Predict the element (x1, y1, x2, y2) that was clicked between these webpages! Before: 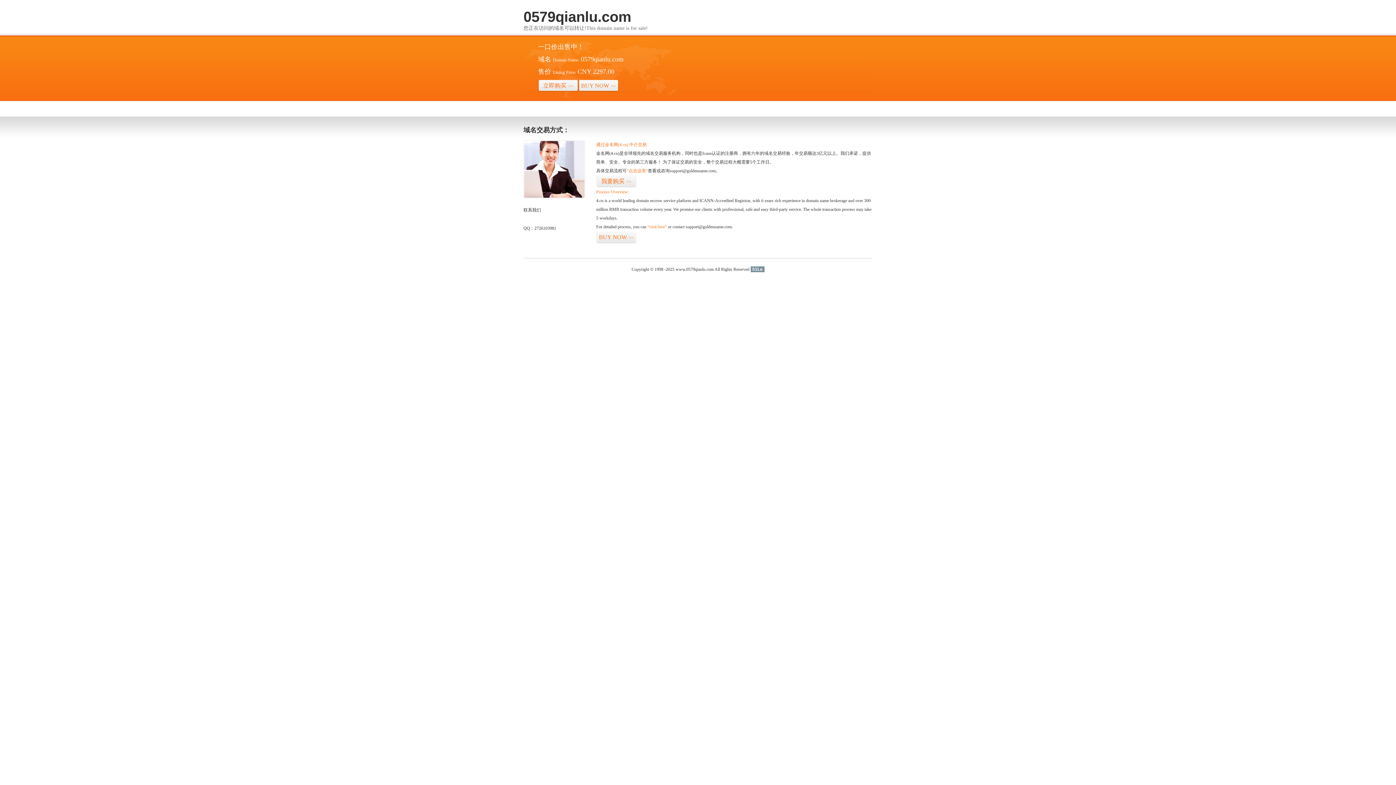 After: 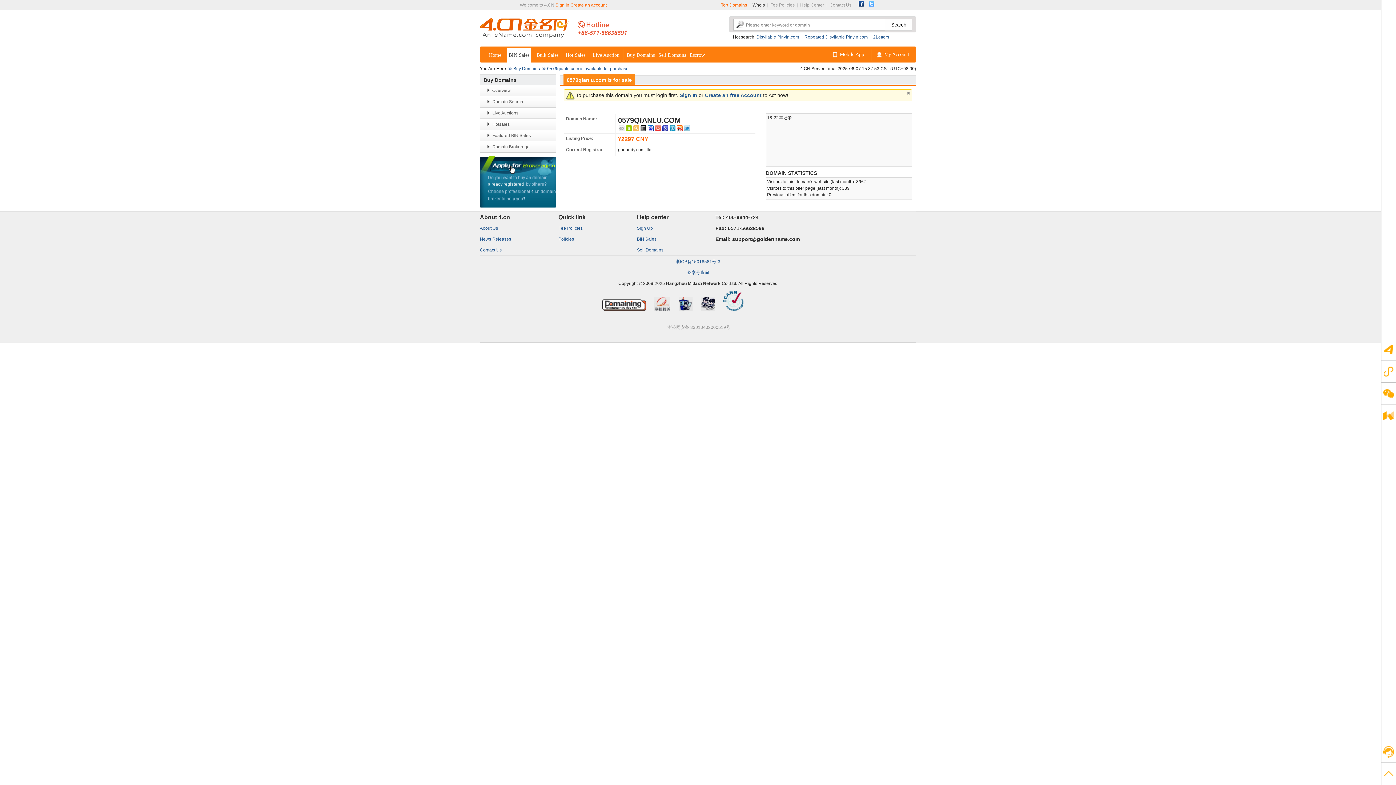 Action: bbox: (596, 231, 636, 243) label: BUY NOW>>